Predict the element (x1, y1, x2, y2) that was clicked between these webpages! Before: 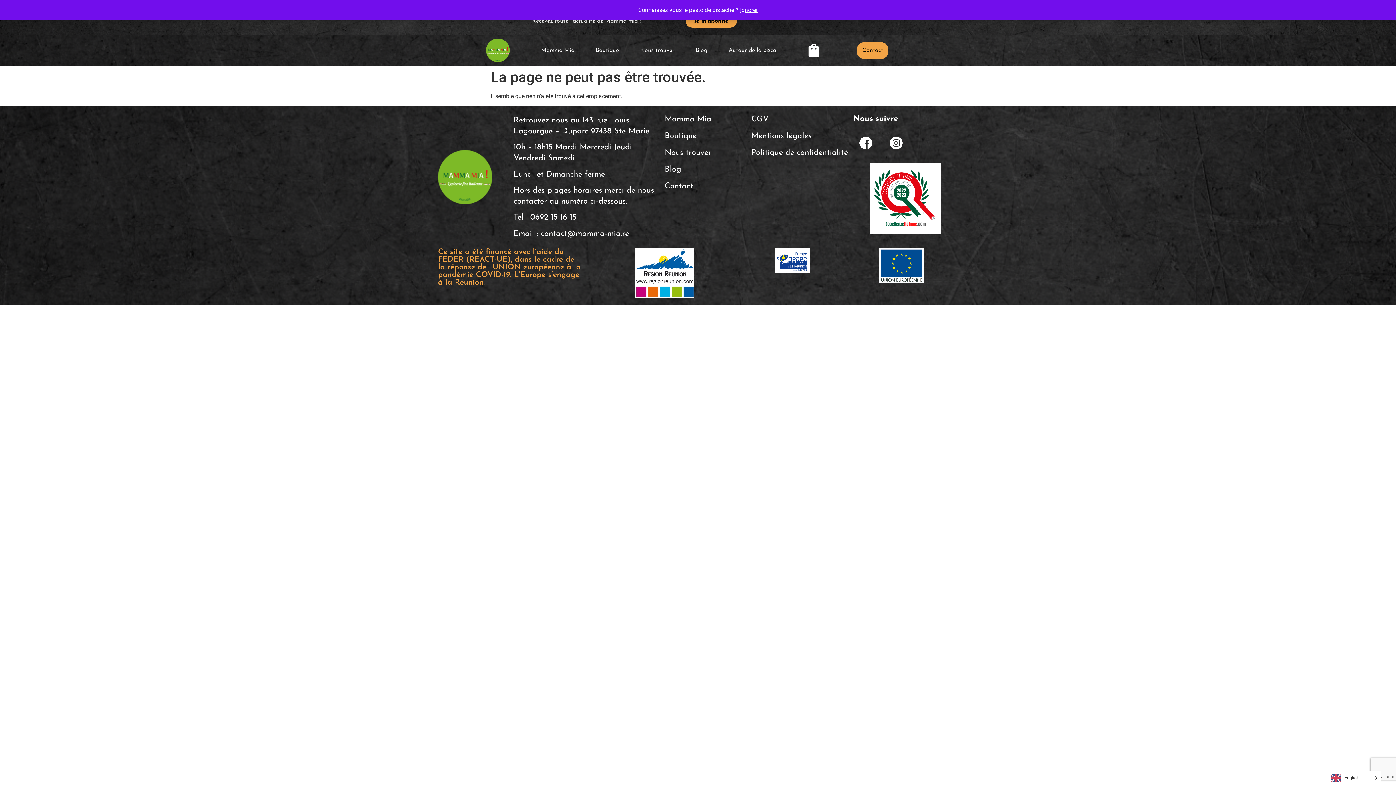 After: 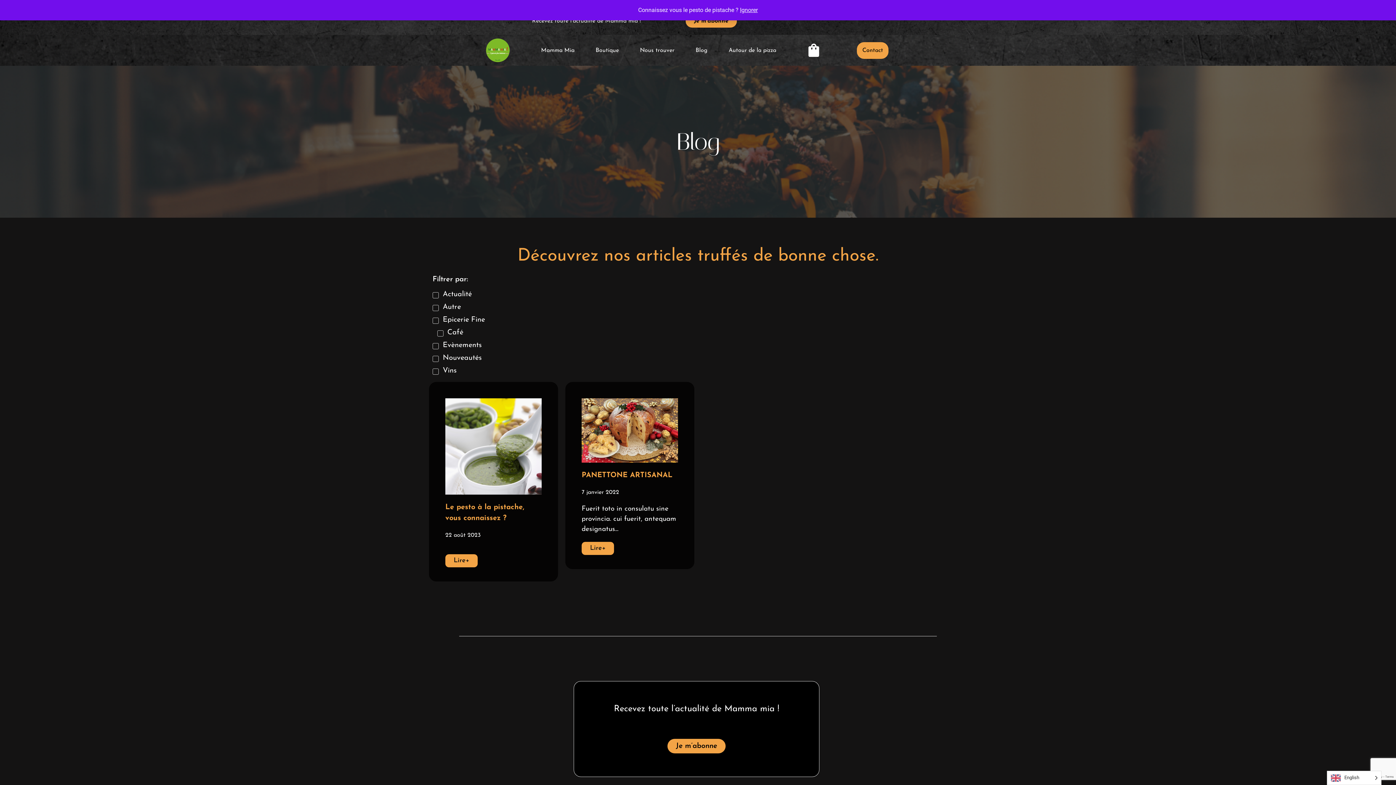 Action: bbox: (685, 42, 718, 58) label: Blog